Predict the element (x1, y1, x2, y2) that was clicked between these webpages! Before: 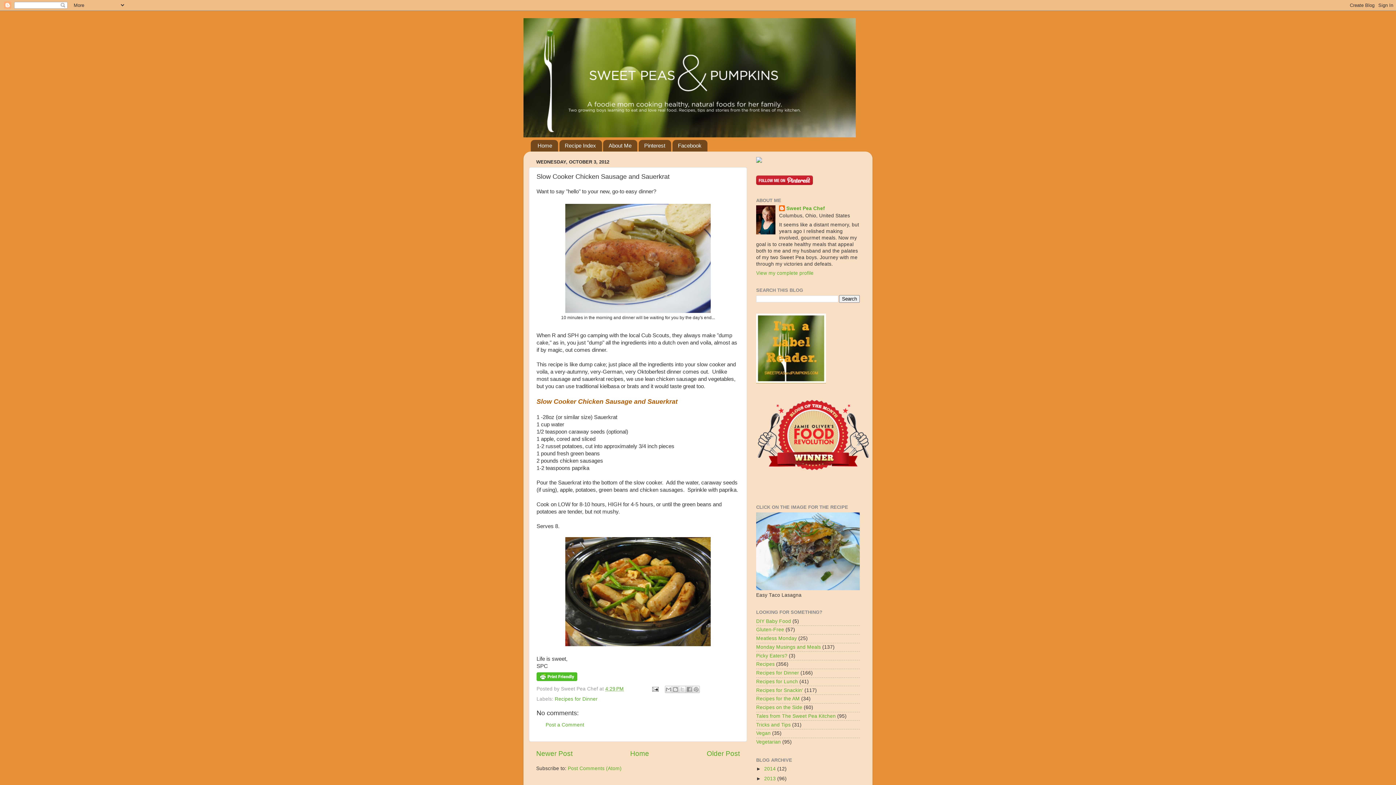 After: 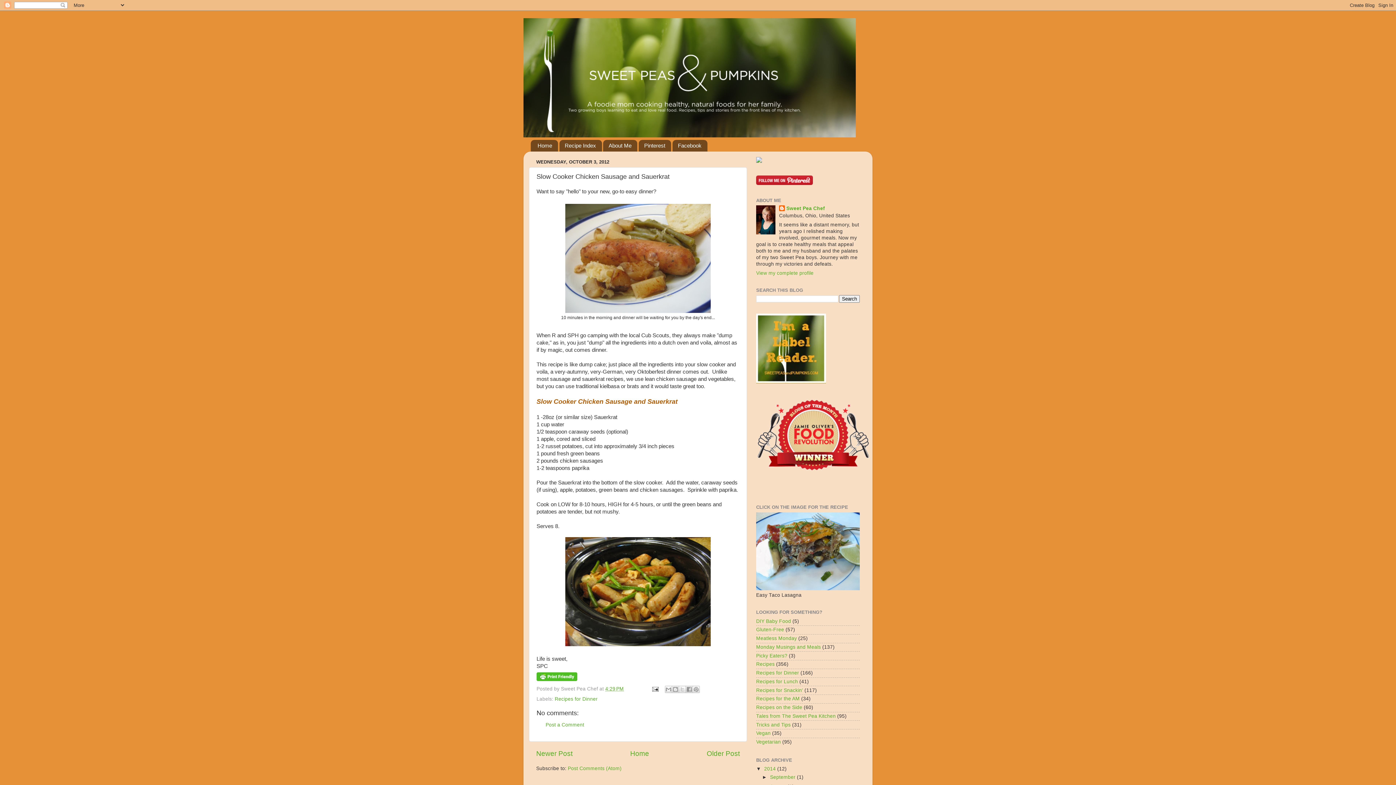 Action: label: ►   bbox: (756, 766, 764, 772)